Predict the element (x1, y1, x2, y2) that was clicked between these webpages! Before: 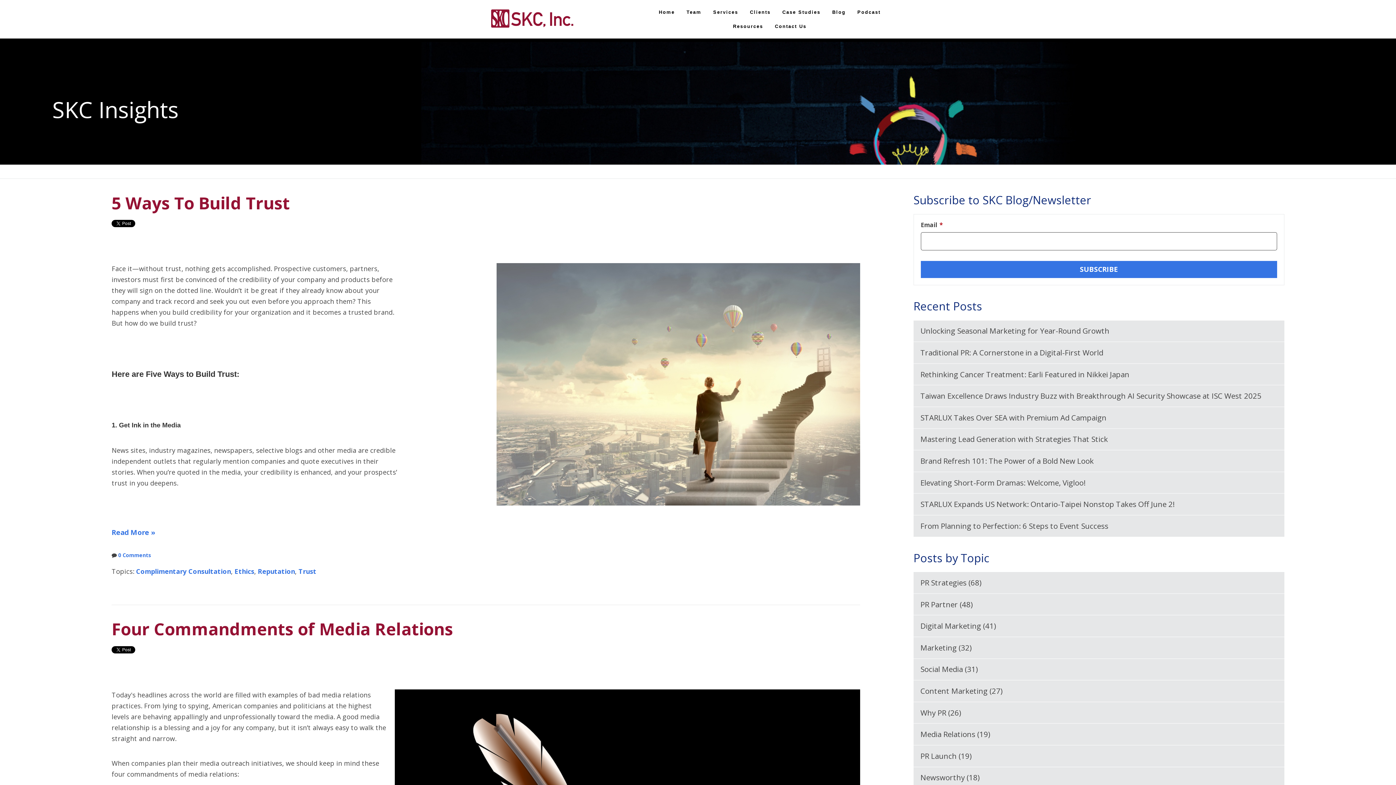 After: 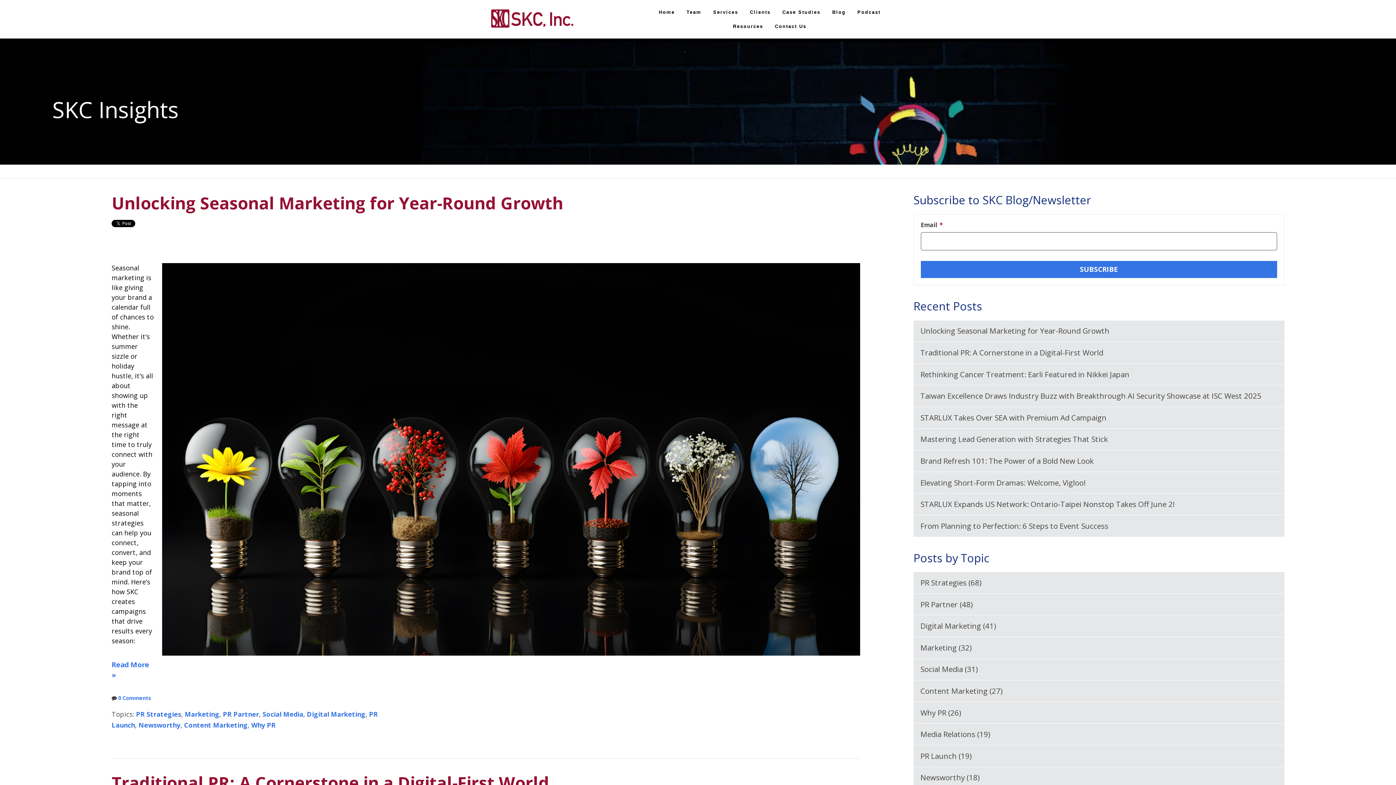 Action: label: Digital Marketing (41) bbox: (913, 615, 1284, 637)